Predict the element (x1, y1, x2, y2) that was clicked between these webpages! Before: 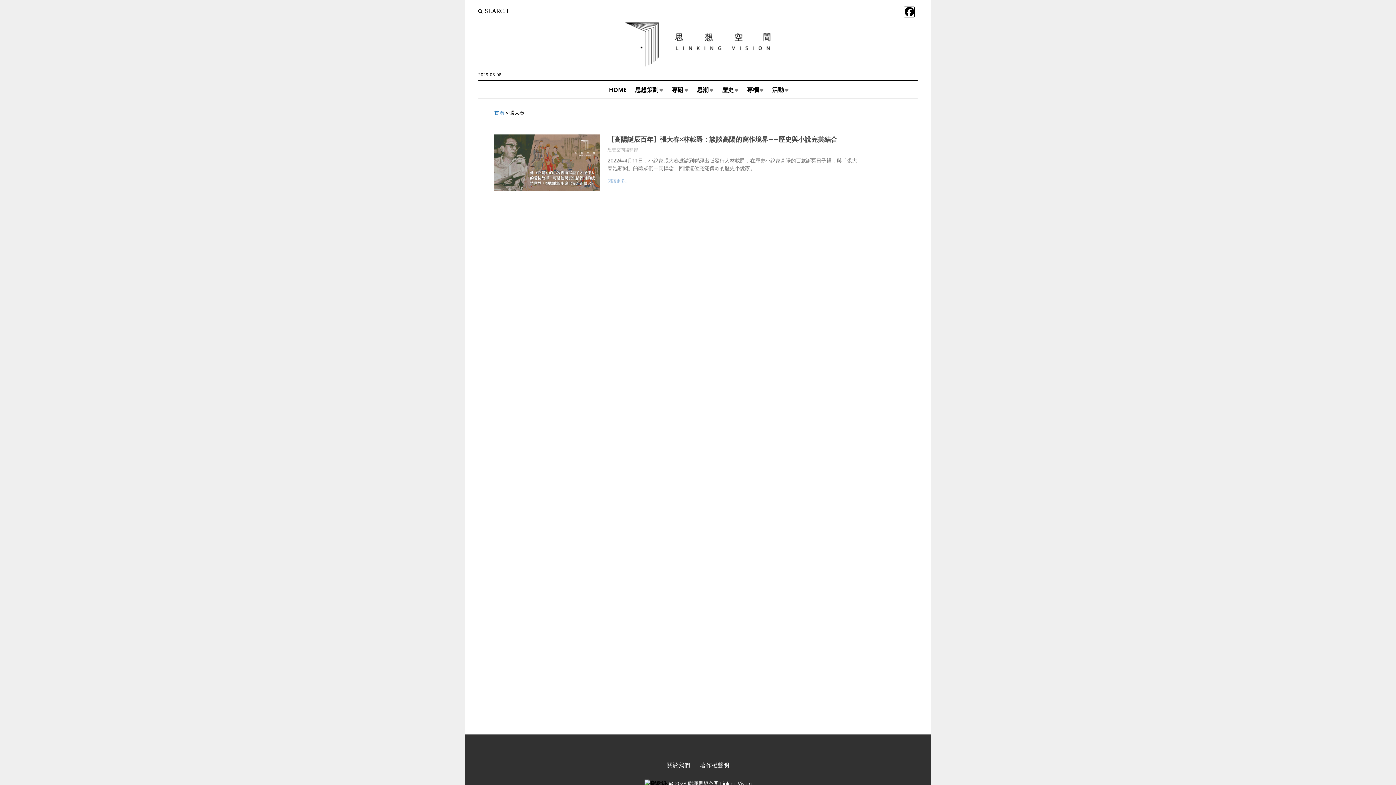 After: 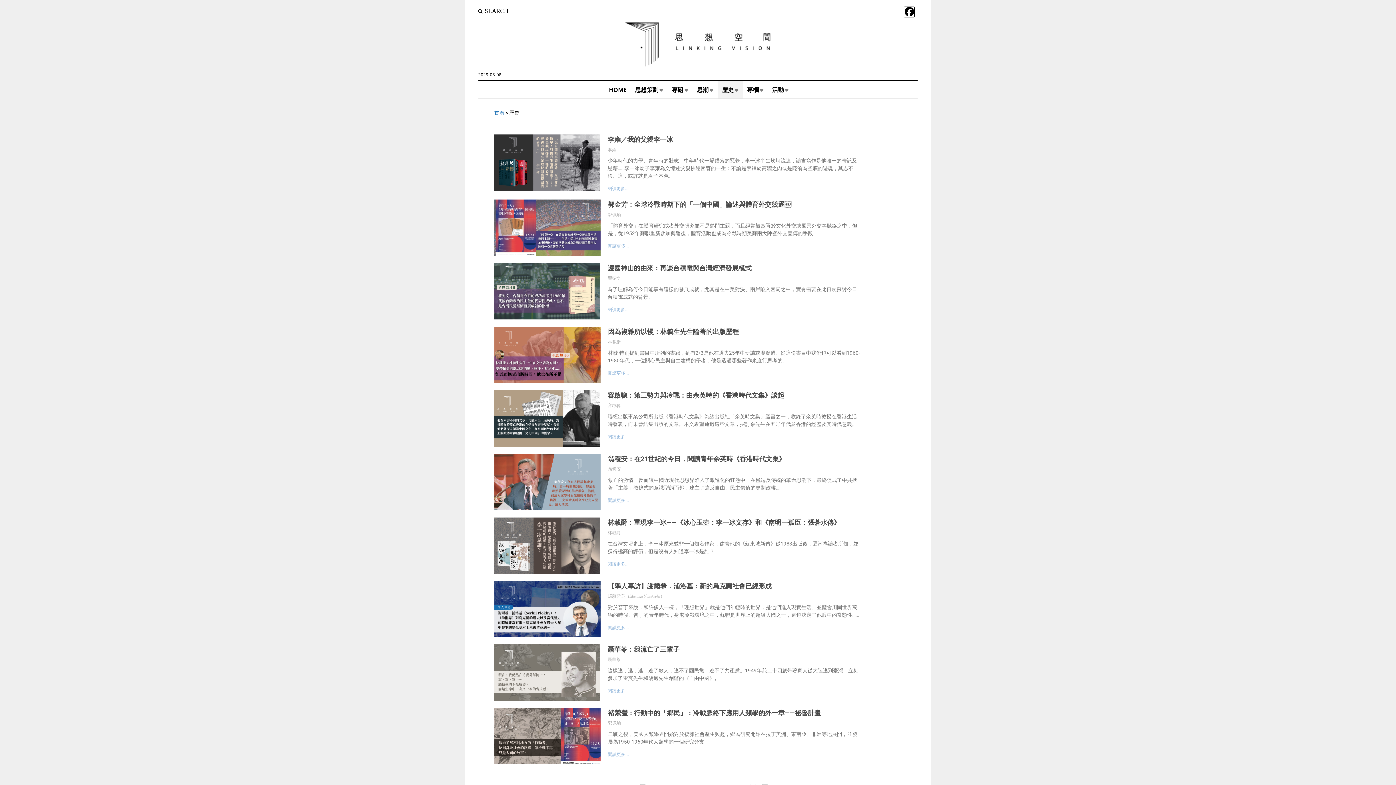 Action: bbox: (717, 81, 742, 98) label: 歷史